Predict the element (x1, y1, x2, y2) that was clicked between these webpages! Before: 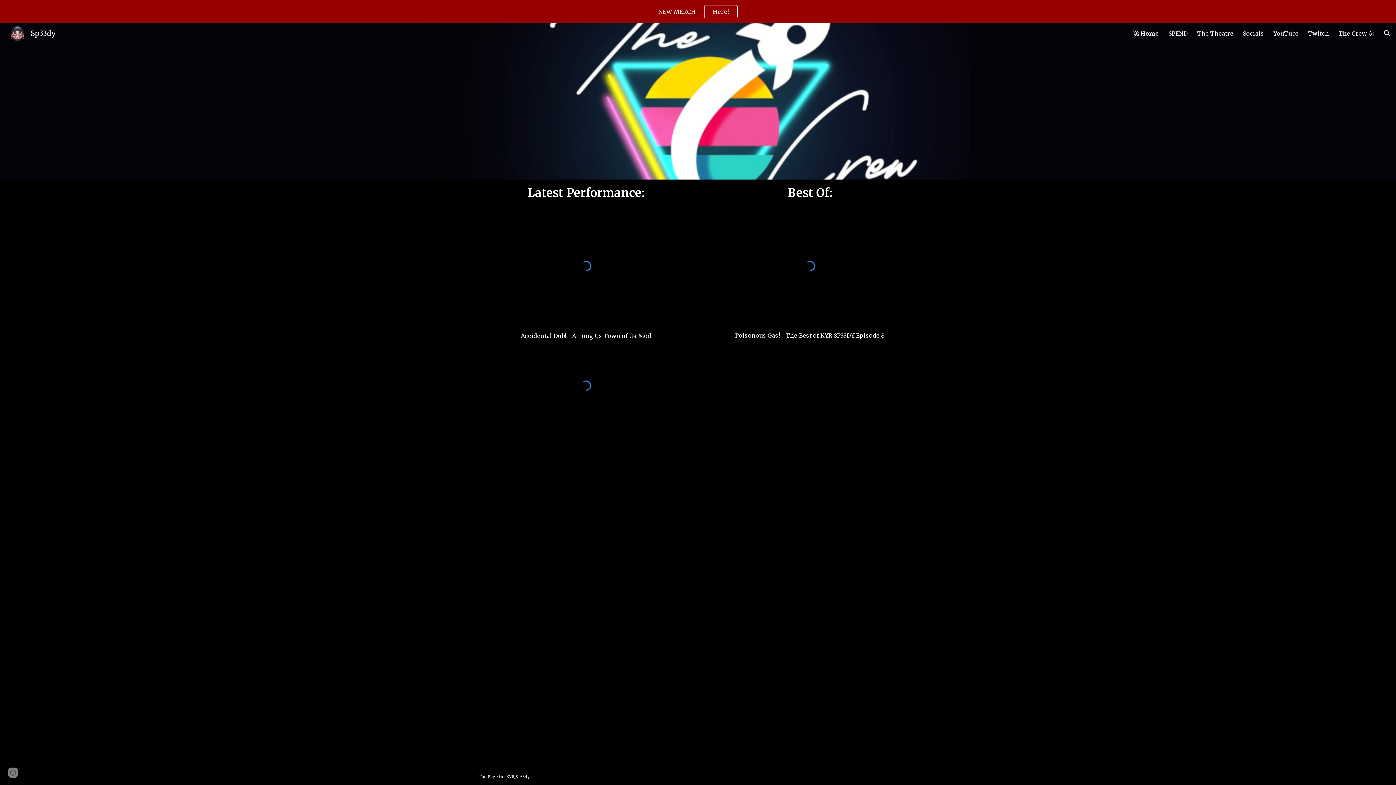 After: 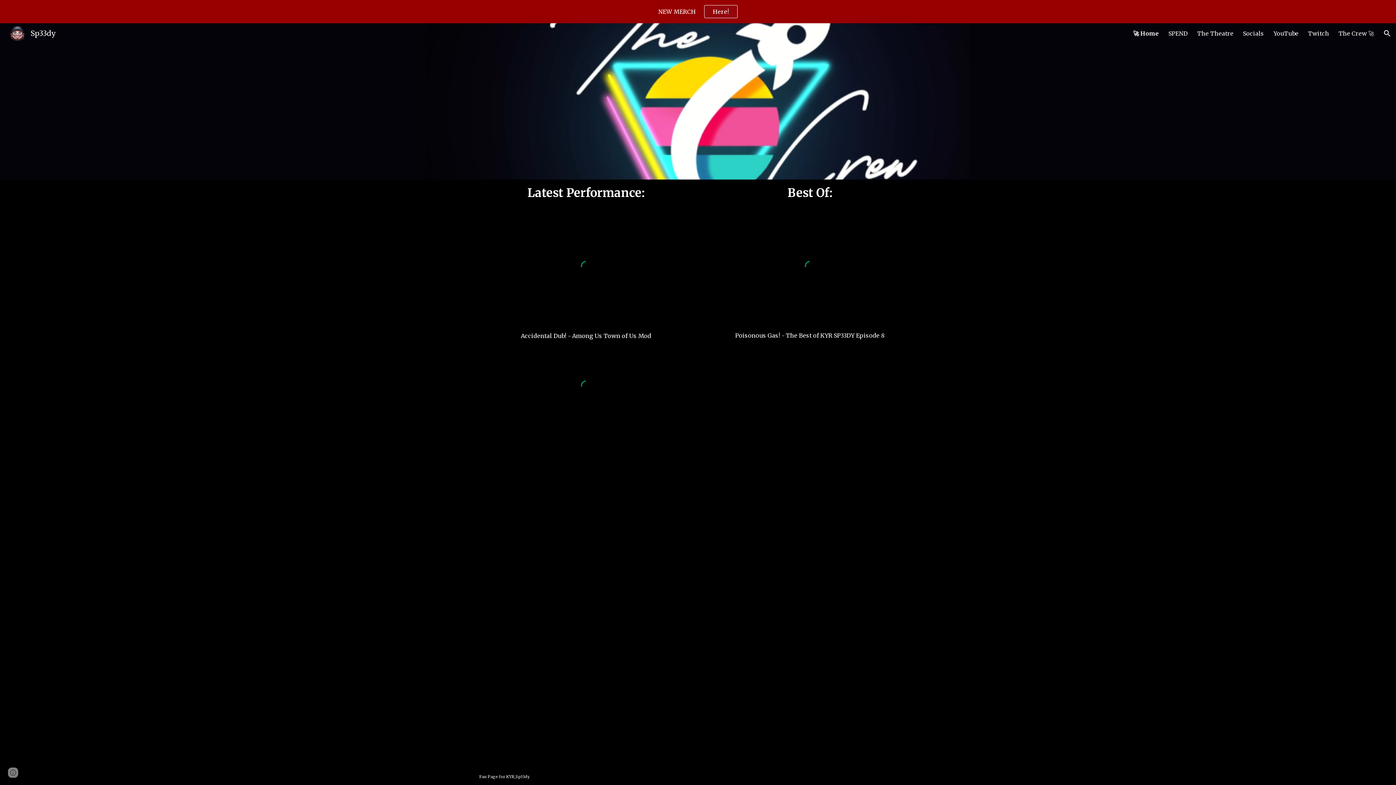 Action: label: Here! bbox: (704, 5, 737, 17)